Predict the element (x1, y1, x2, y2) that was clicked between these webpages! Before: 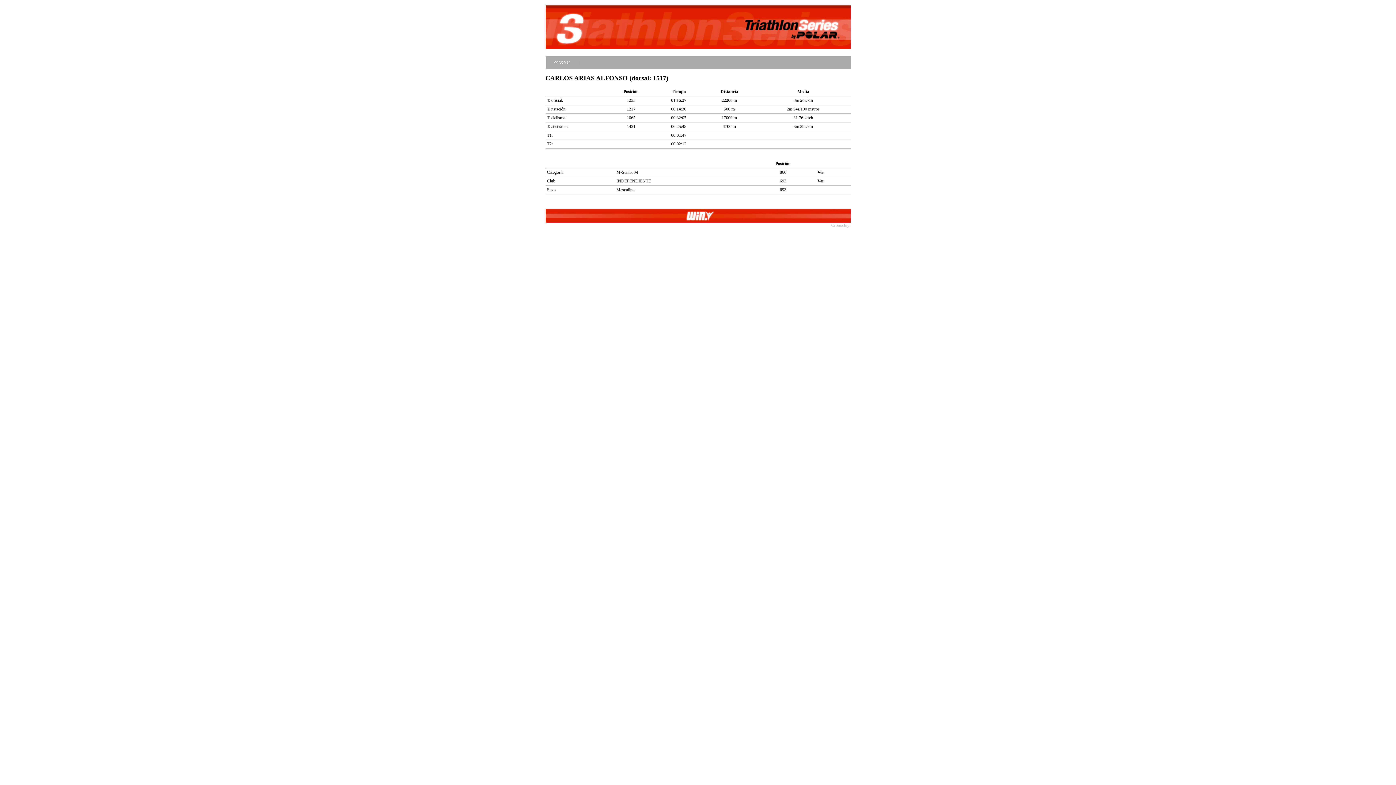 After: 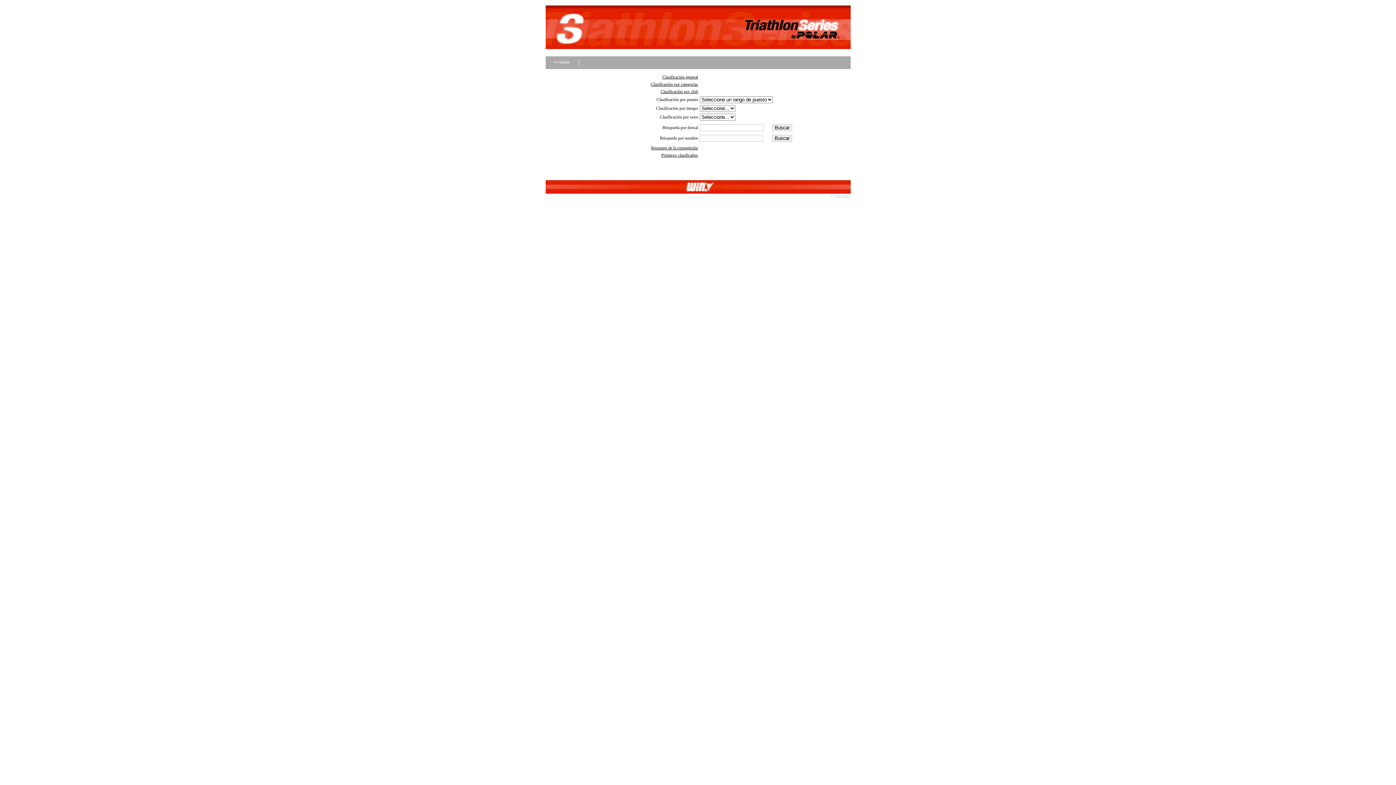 Action: label: << Volver bbox: (545, 56, 578, 69)